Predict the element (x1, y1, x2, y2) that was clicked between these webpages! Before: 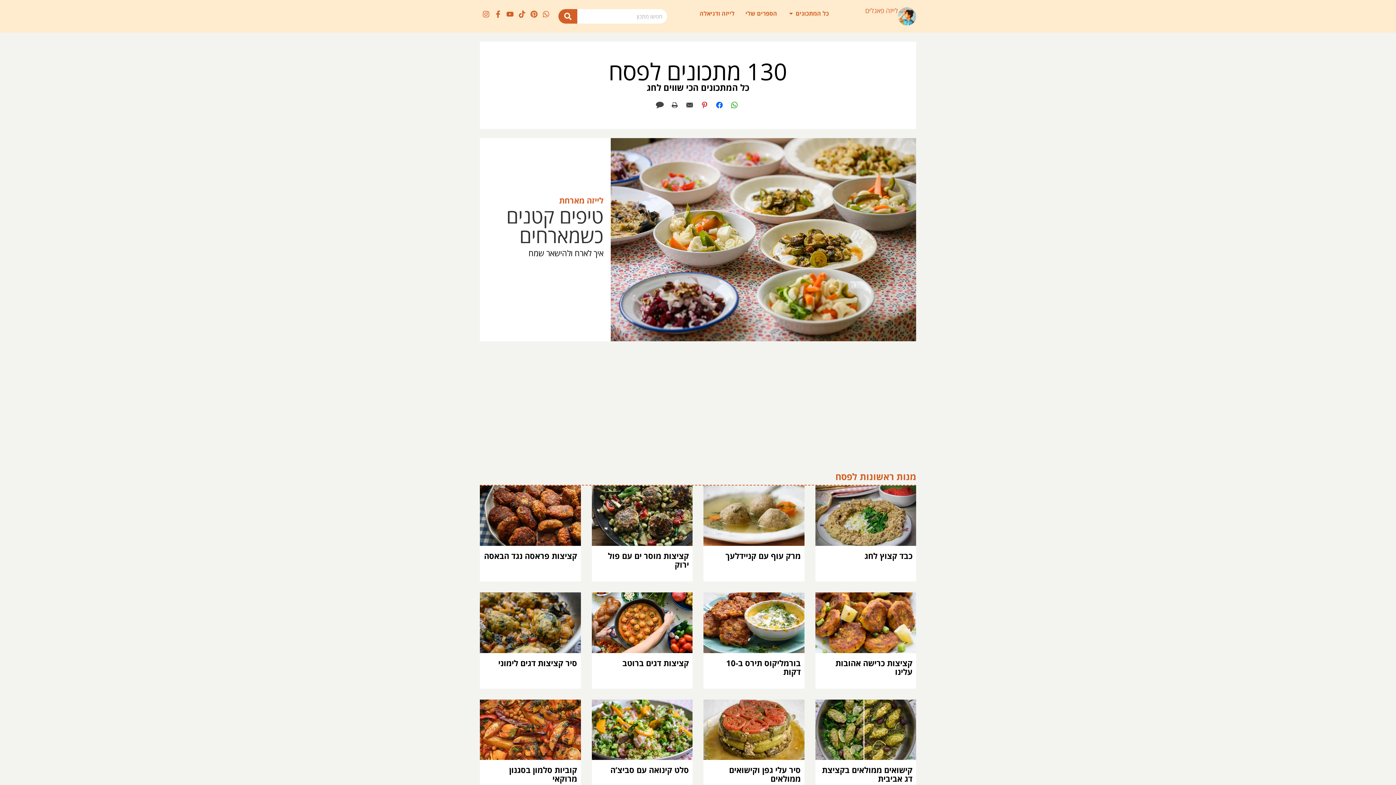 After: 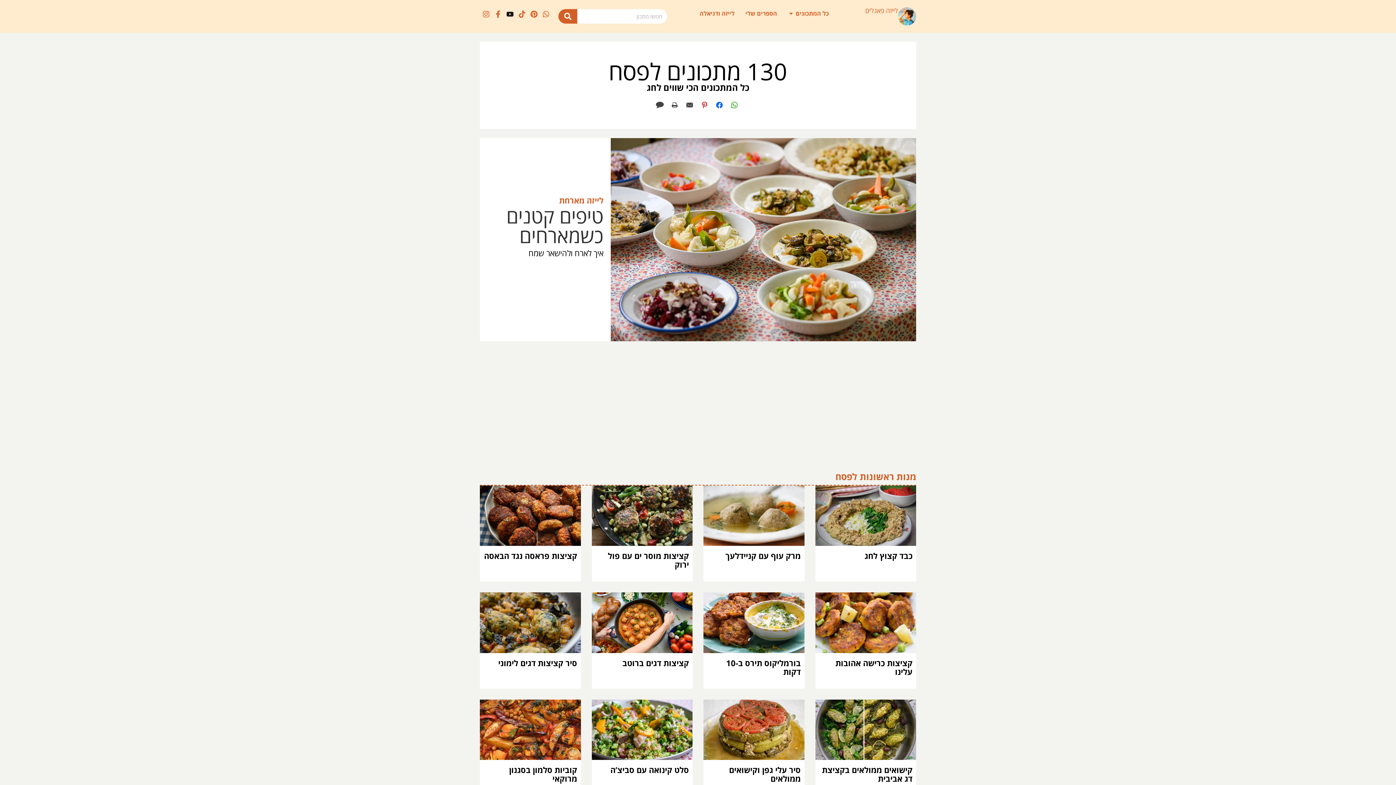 Action: bbox: (505, 17, 515, 27) label: Youtube